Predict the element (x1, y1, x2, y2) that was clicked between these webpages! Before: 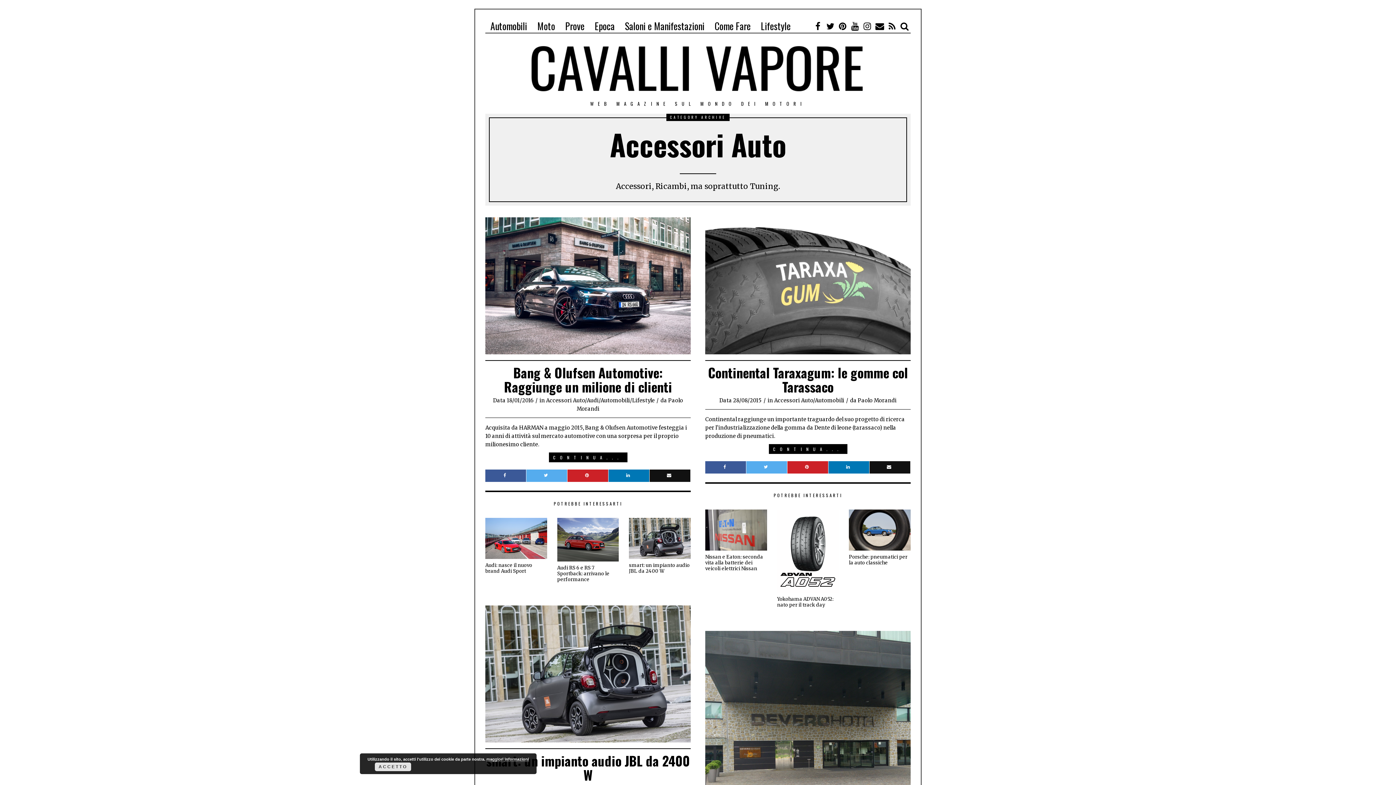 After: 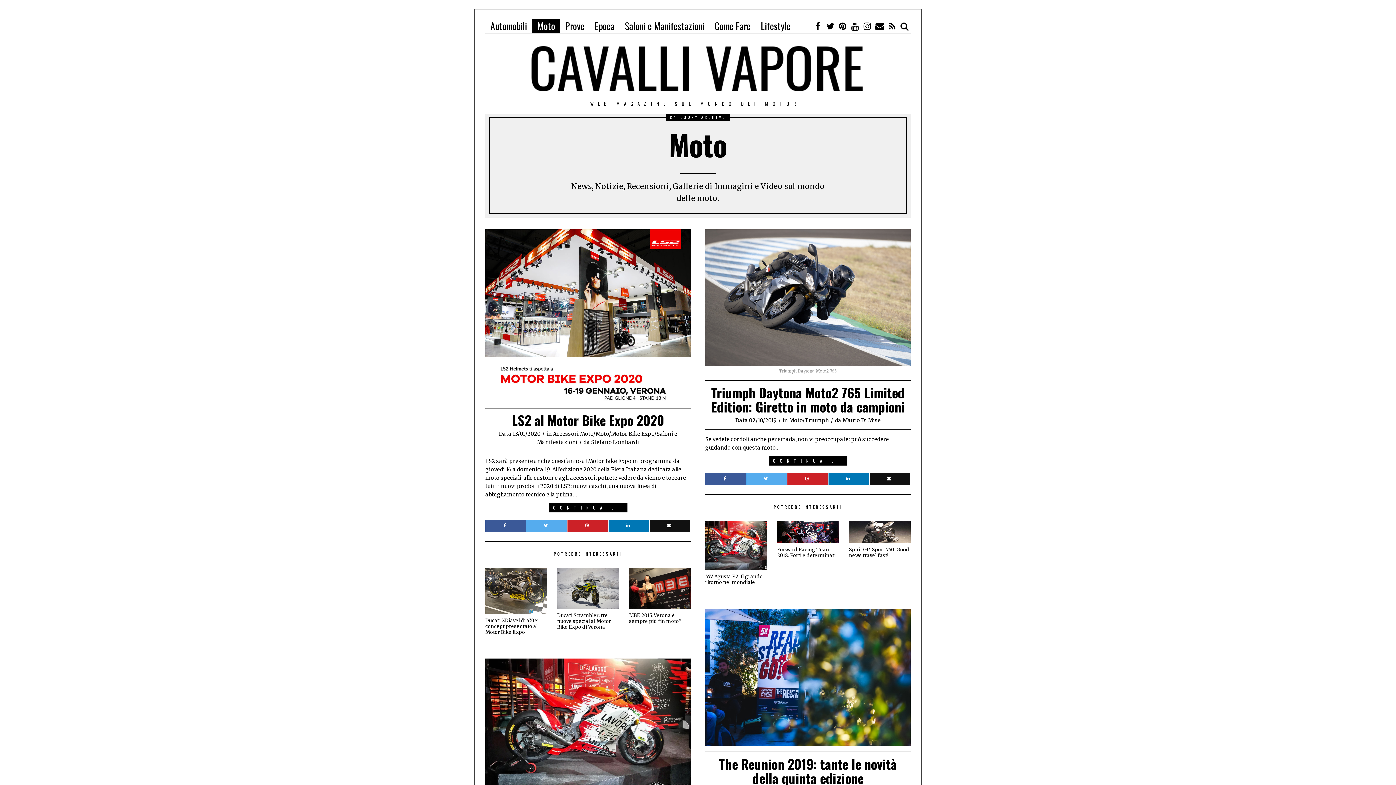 Action: bbox: (532, 18, 560, 33) label: Moto